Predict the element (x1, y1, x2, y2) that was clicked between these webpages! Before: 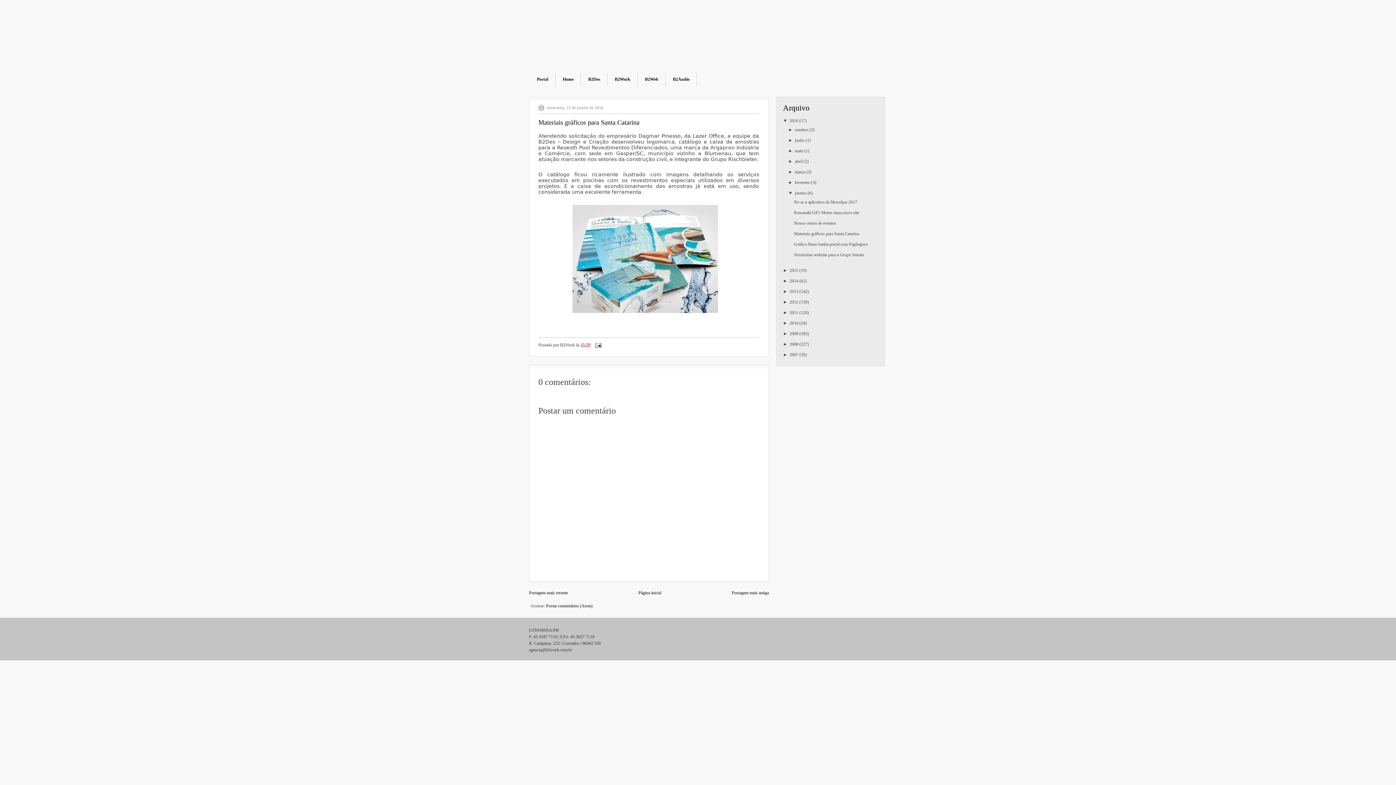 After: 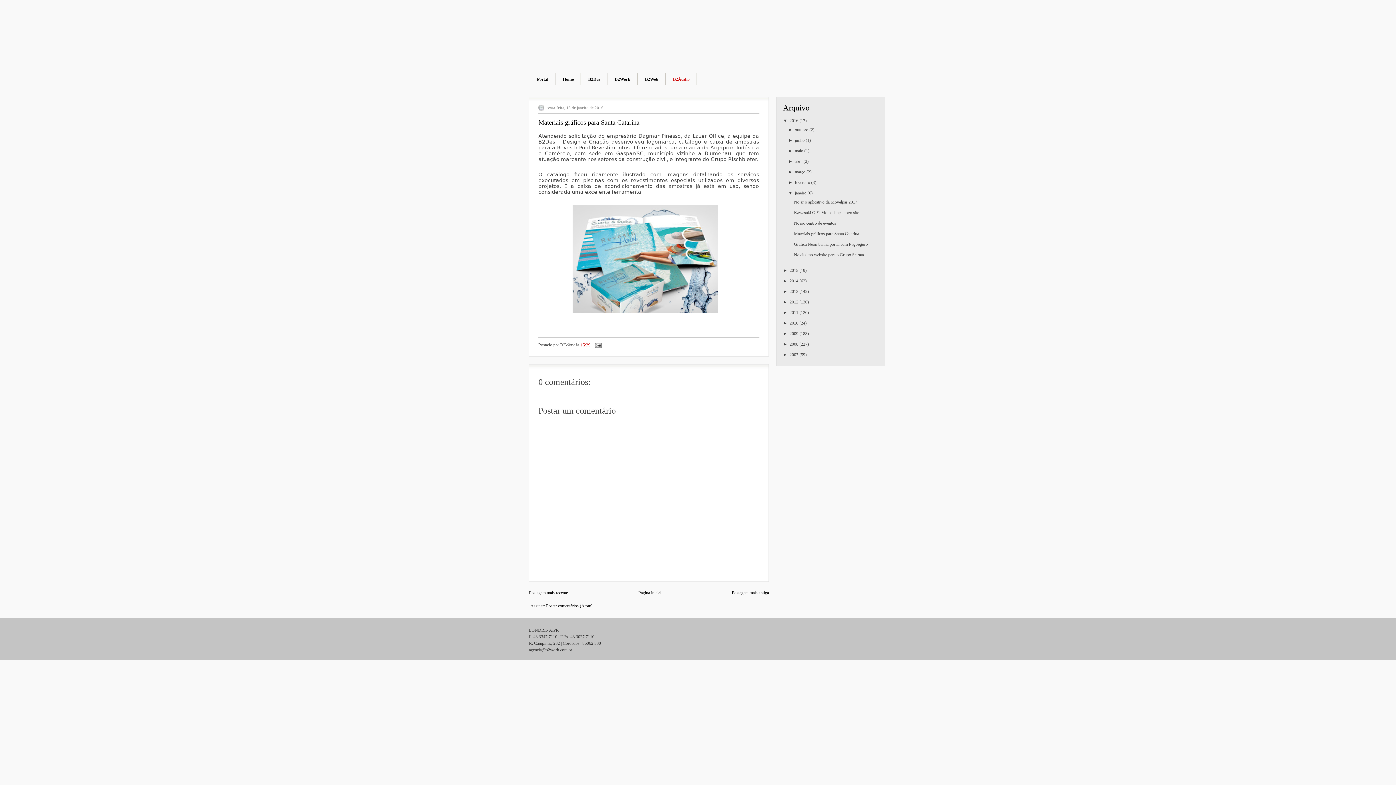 Action: bbox: (665, 73, 697, 85) label: B2Áudio